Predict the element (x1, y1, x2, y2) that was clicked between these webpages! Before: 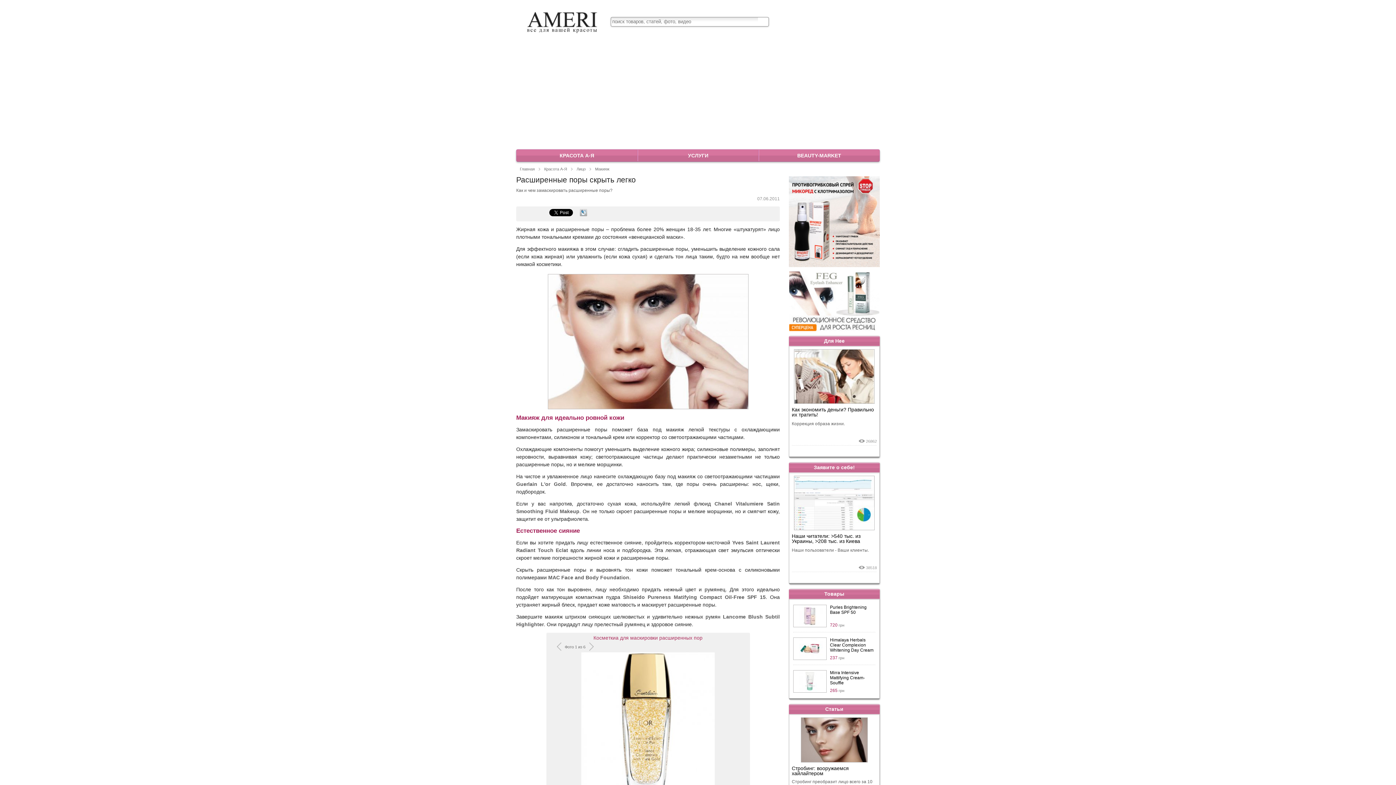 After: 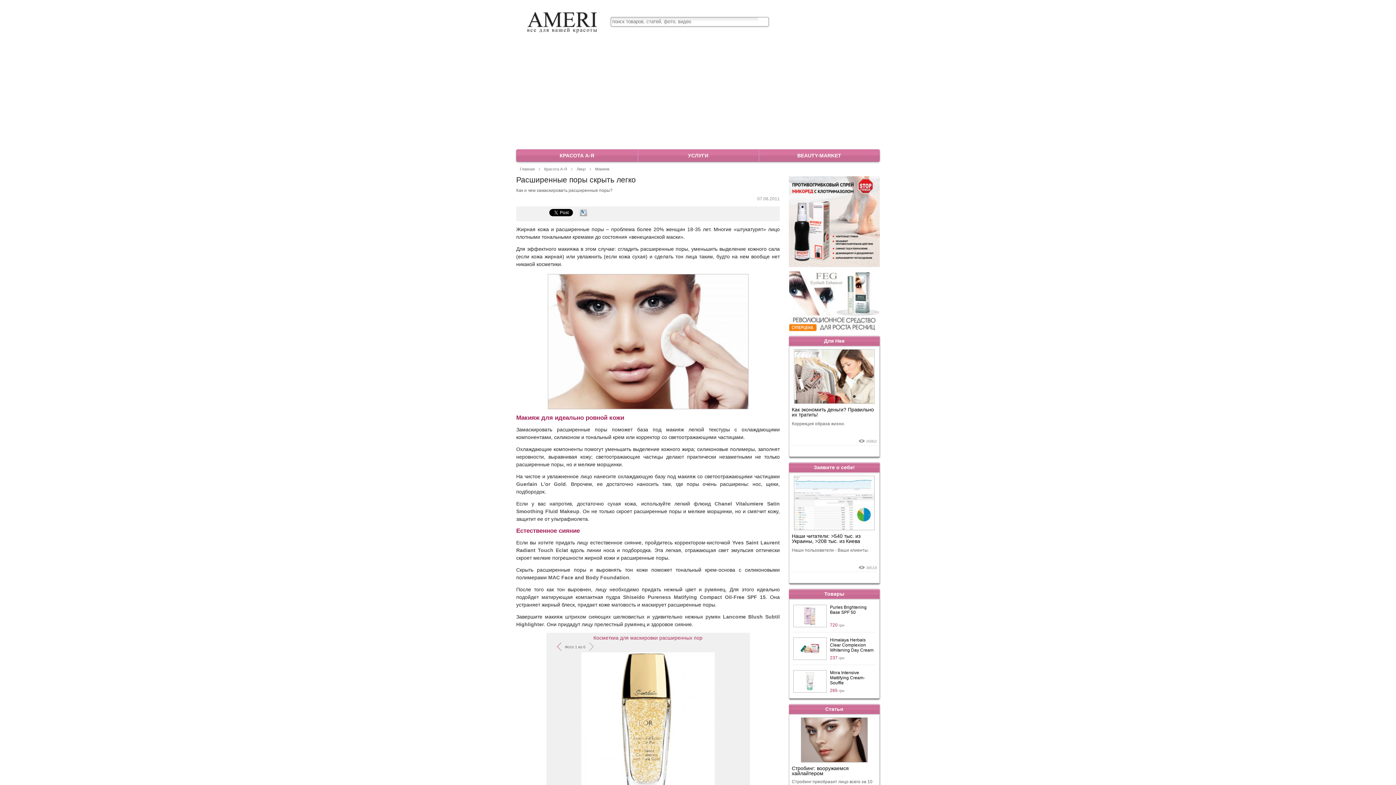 Action: bbox: (556, 642, 561, 651)